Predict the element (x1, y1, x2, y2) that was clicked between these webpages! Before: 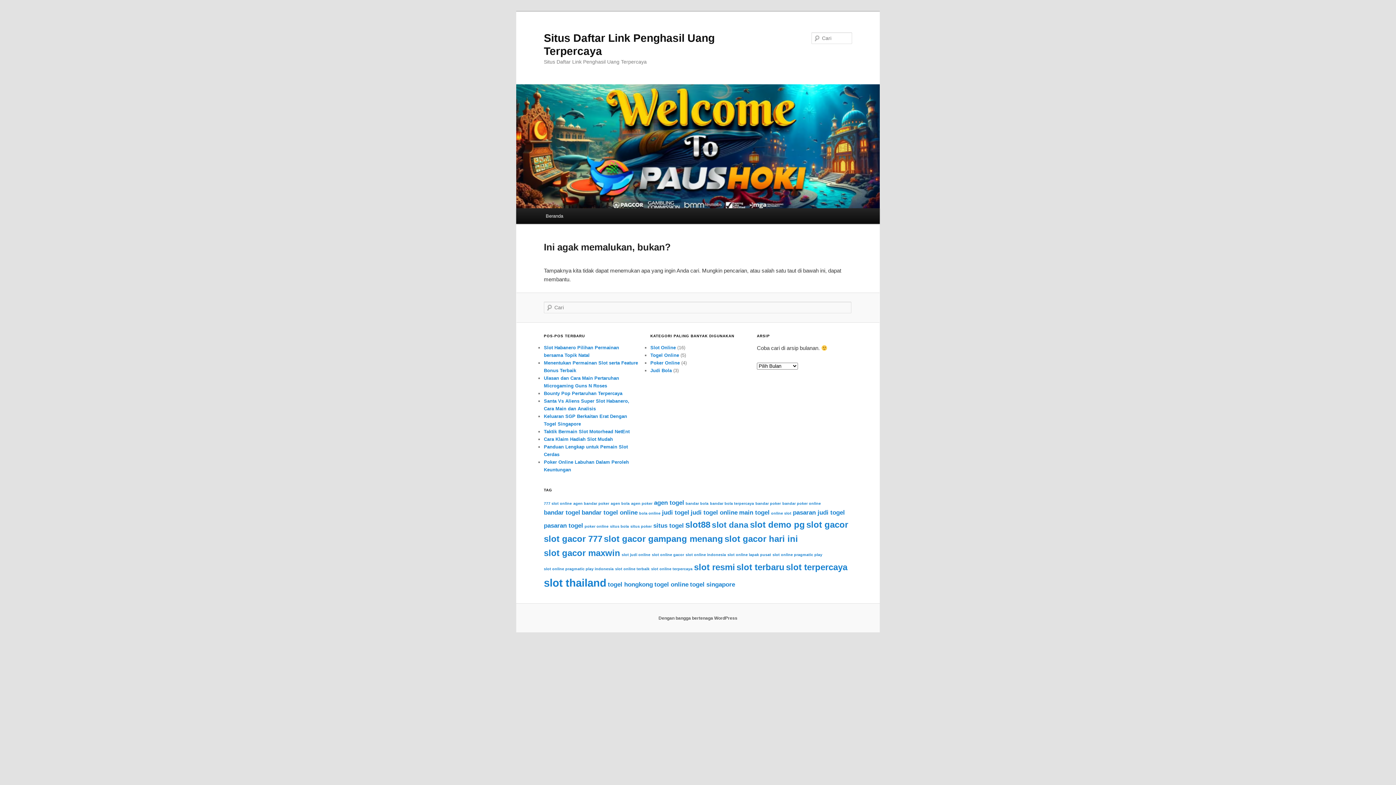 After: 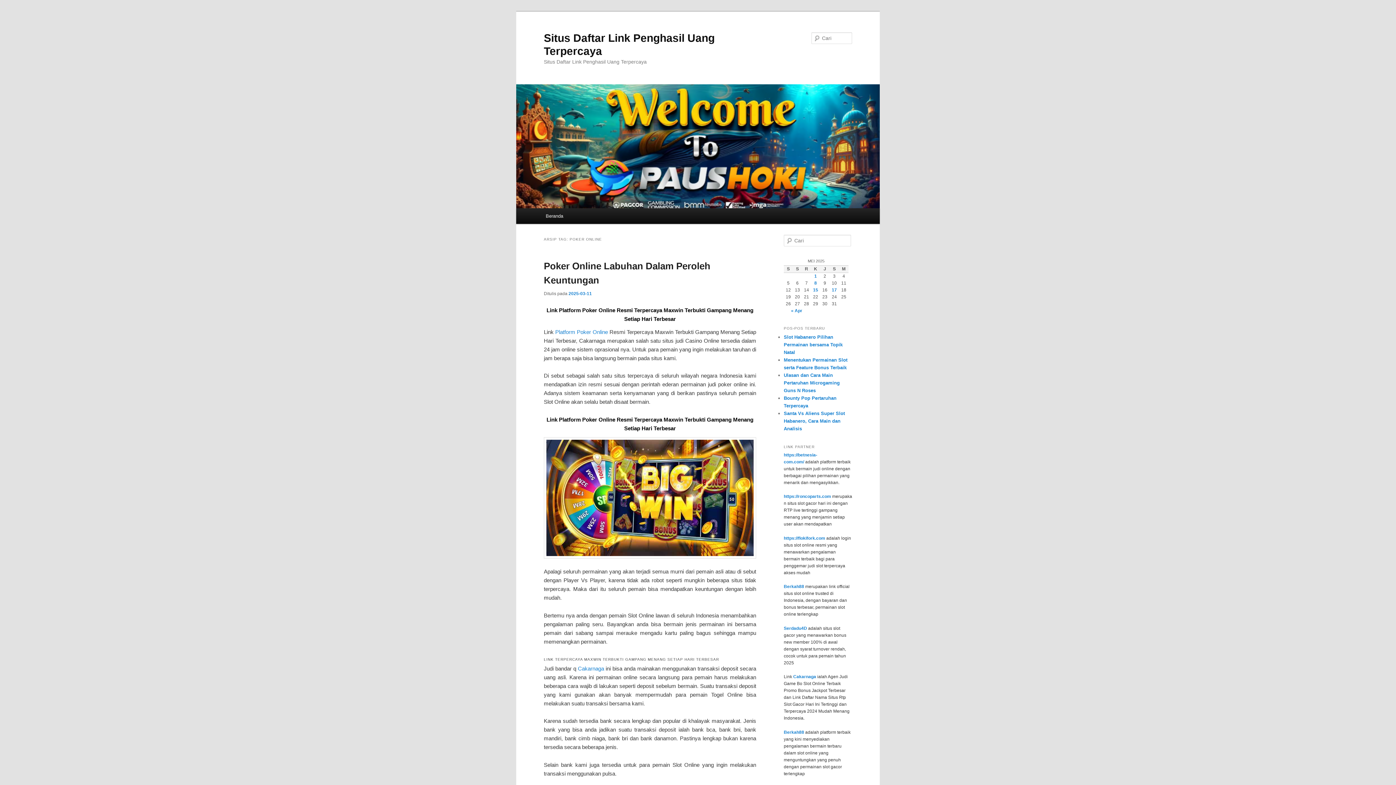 Action: label: poker online (3 item) bbox: (584, 524, 608, 528)